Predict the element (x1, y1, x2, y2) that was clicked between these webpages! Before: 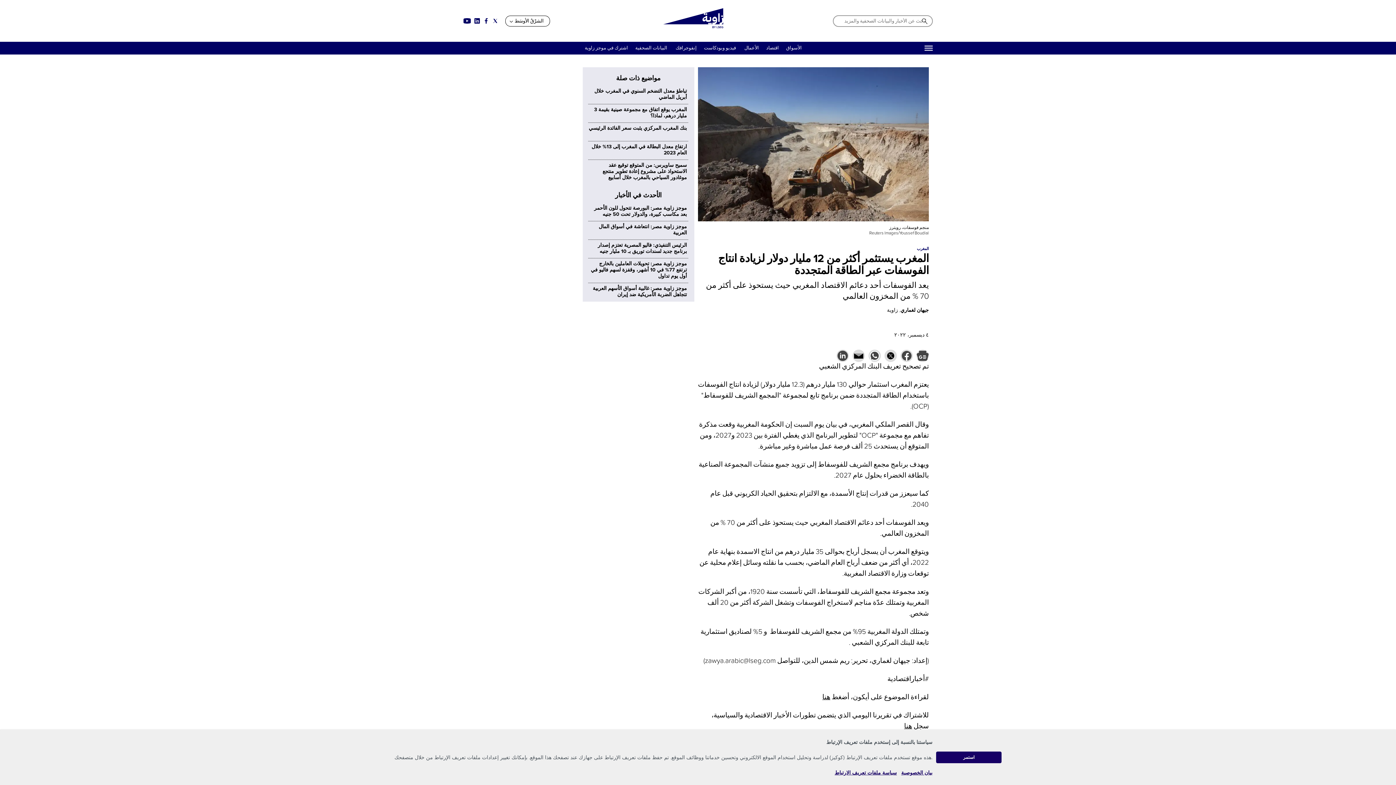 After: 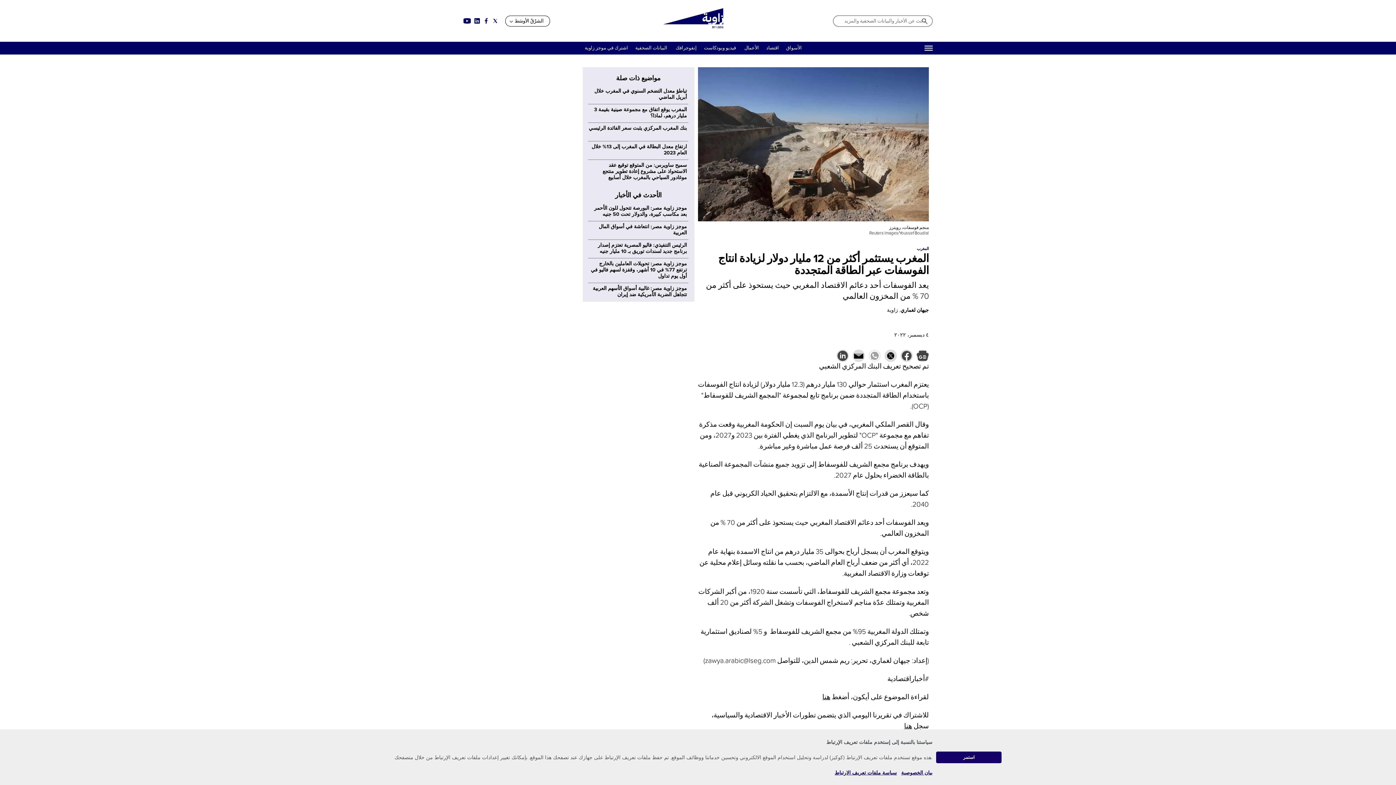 Action: bbox: (868, 349, 881, 362)